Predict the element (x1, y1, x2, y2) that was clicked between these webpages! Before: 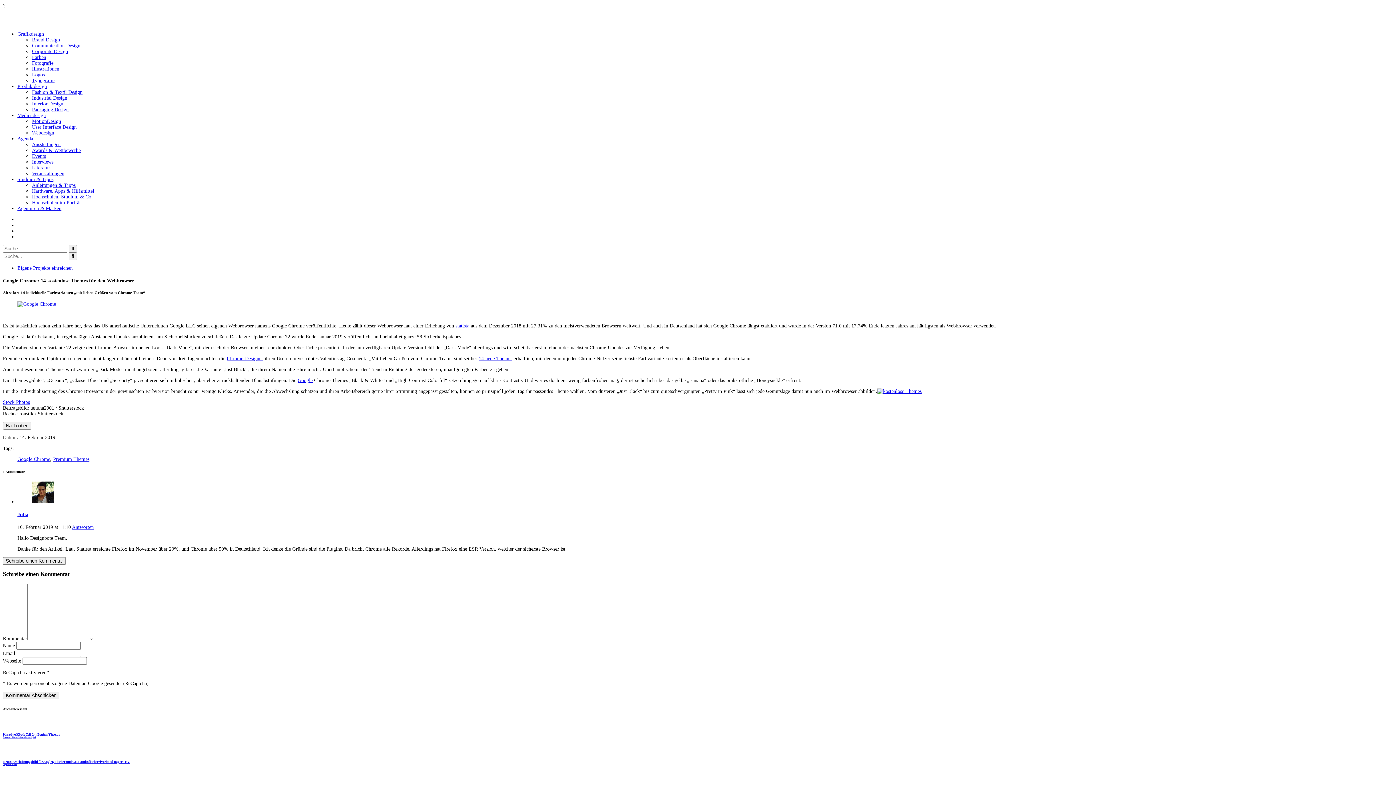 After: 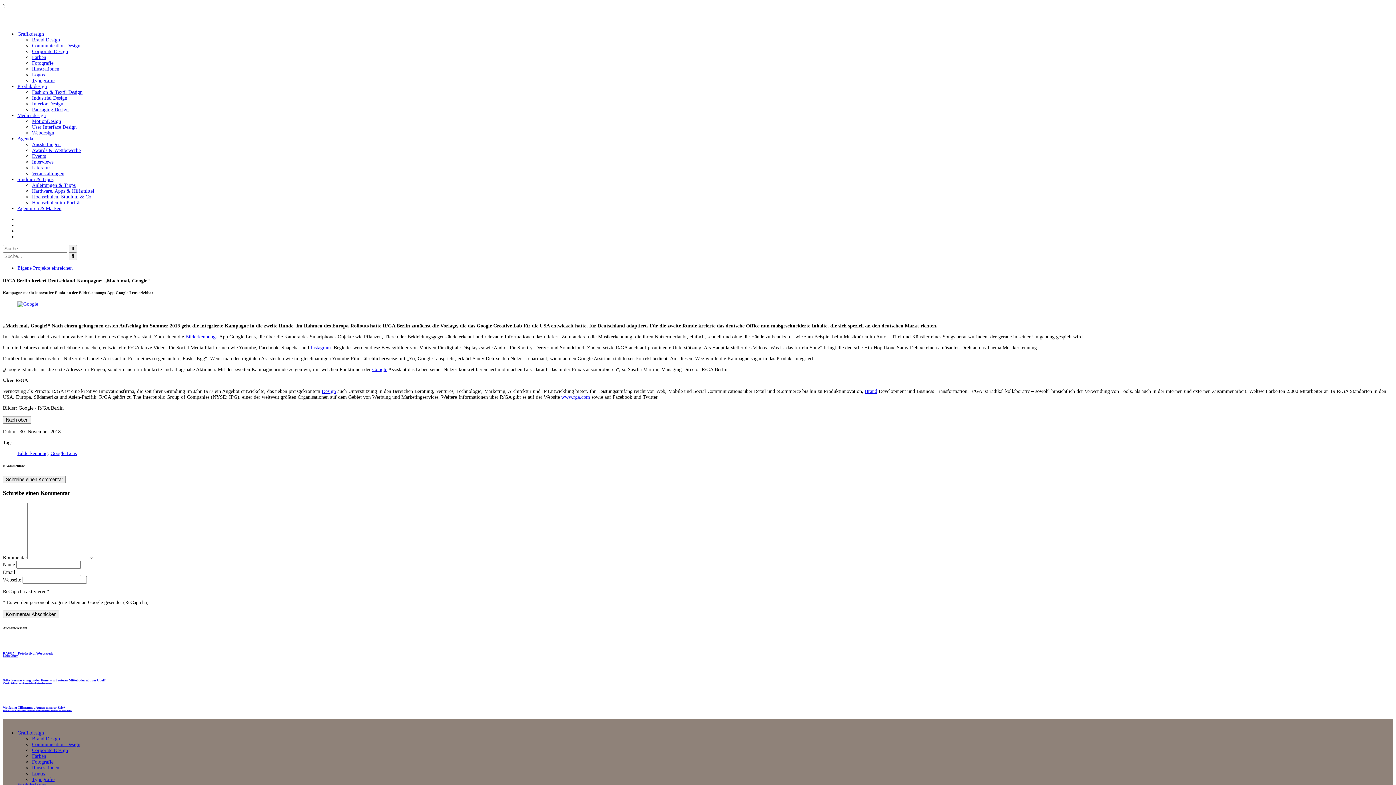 Action: label: Google bbox: (297, 377, 312, 383)